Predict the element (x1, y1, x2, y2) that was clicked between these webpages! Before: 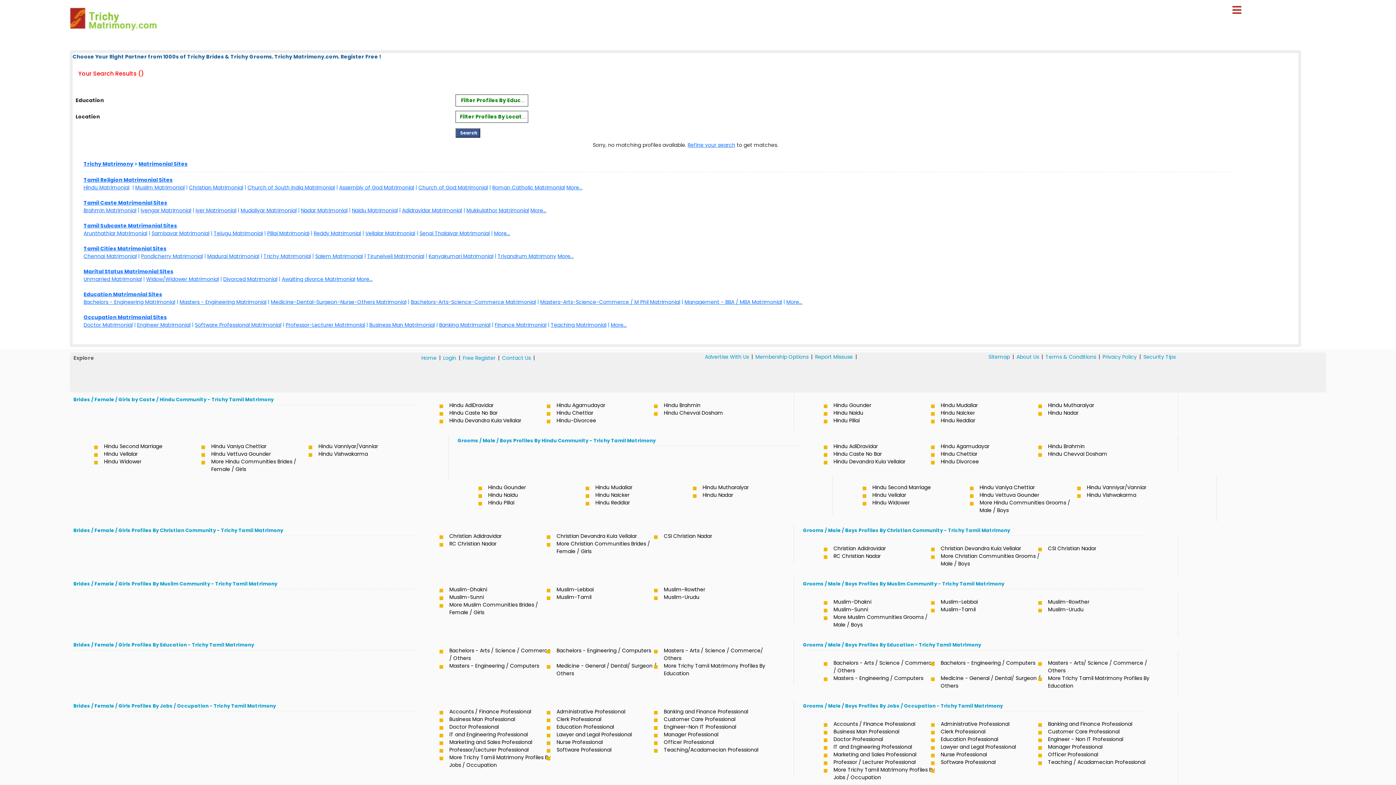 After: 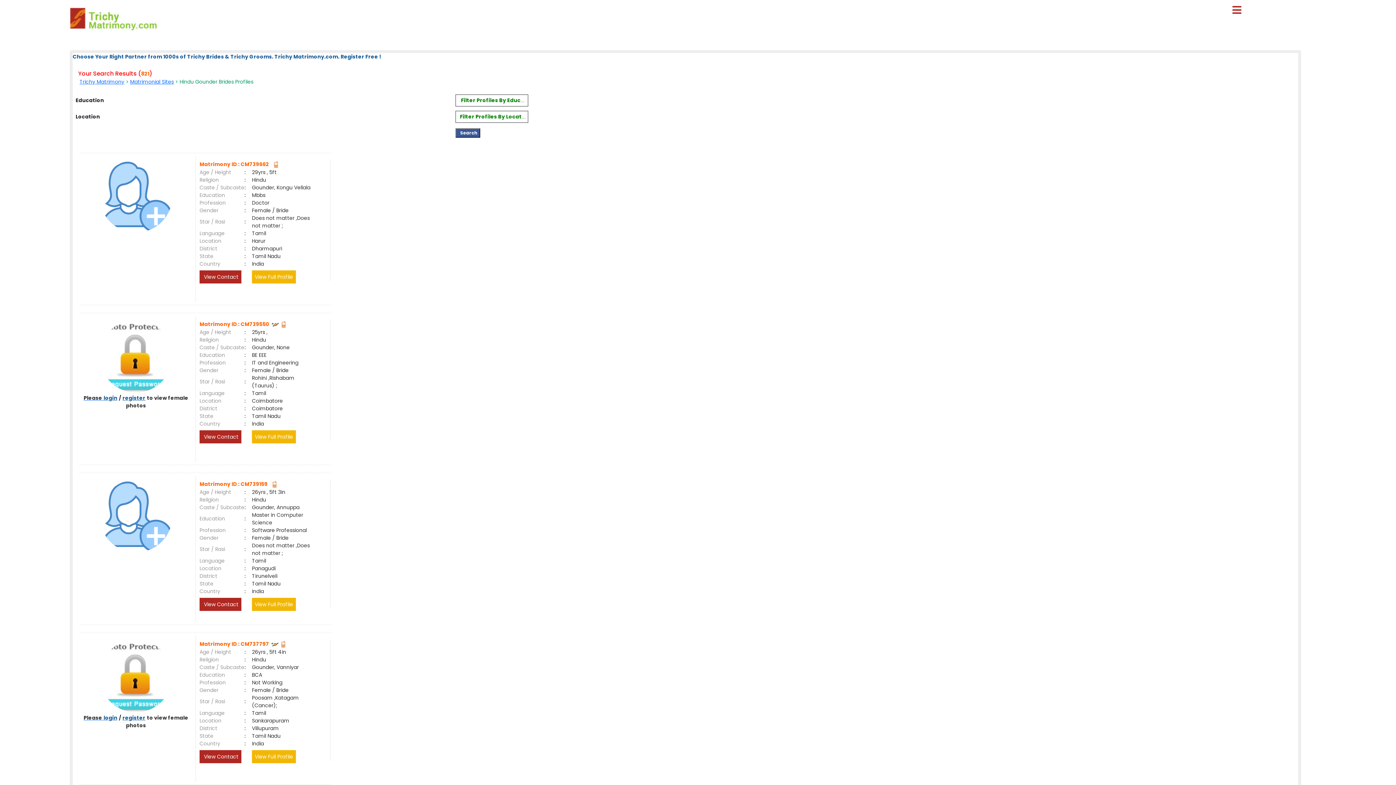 Action: label: Hindu Gounder bbox: (831, 401, 938, 409)